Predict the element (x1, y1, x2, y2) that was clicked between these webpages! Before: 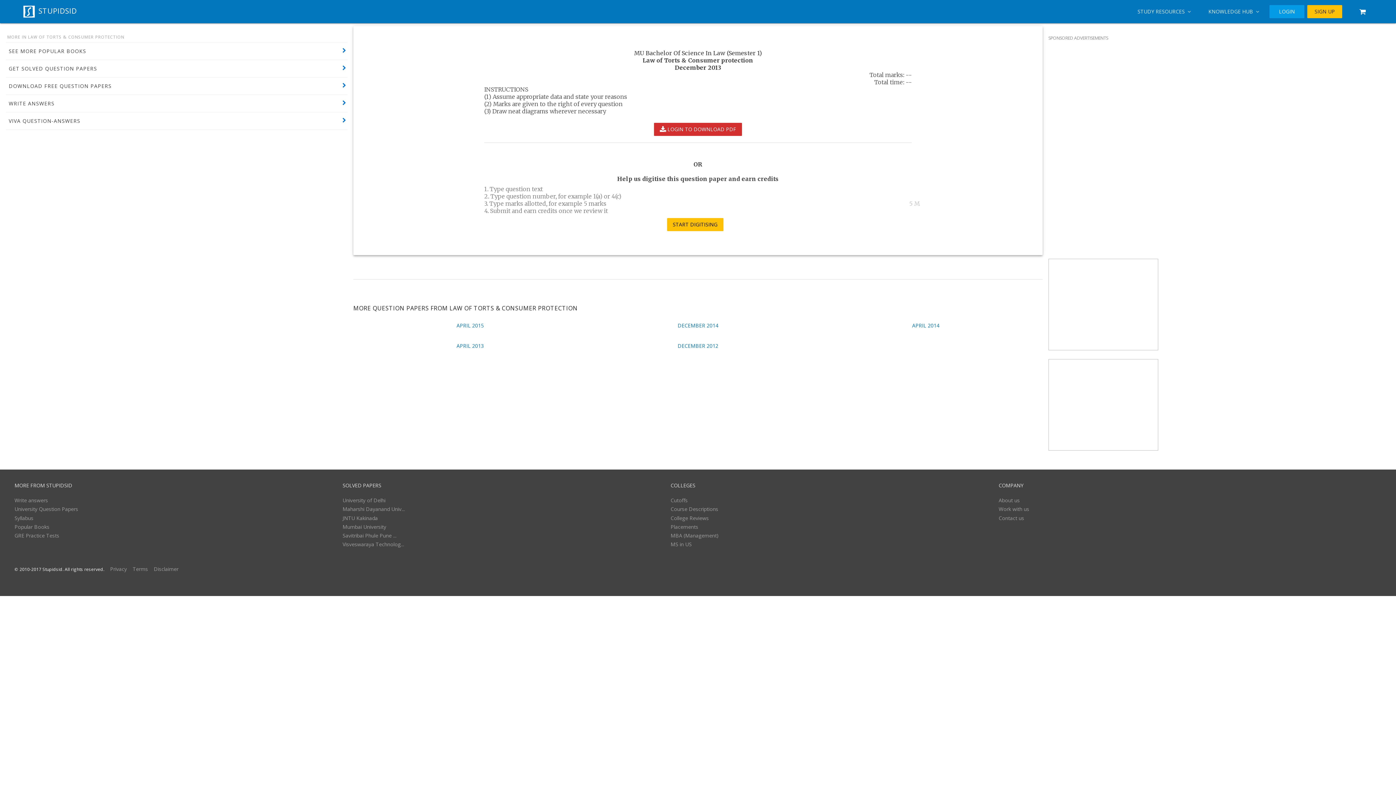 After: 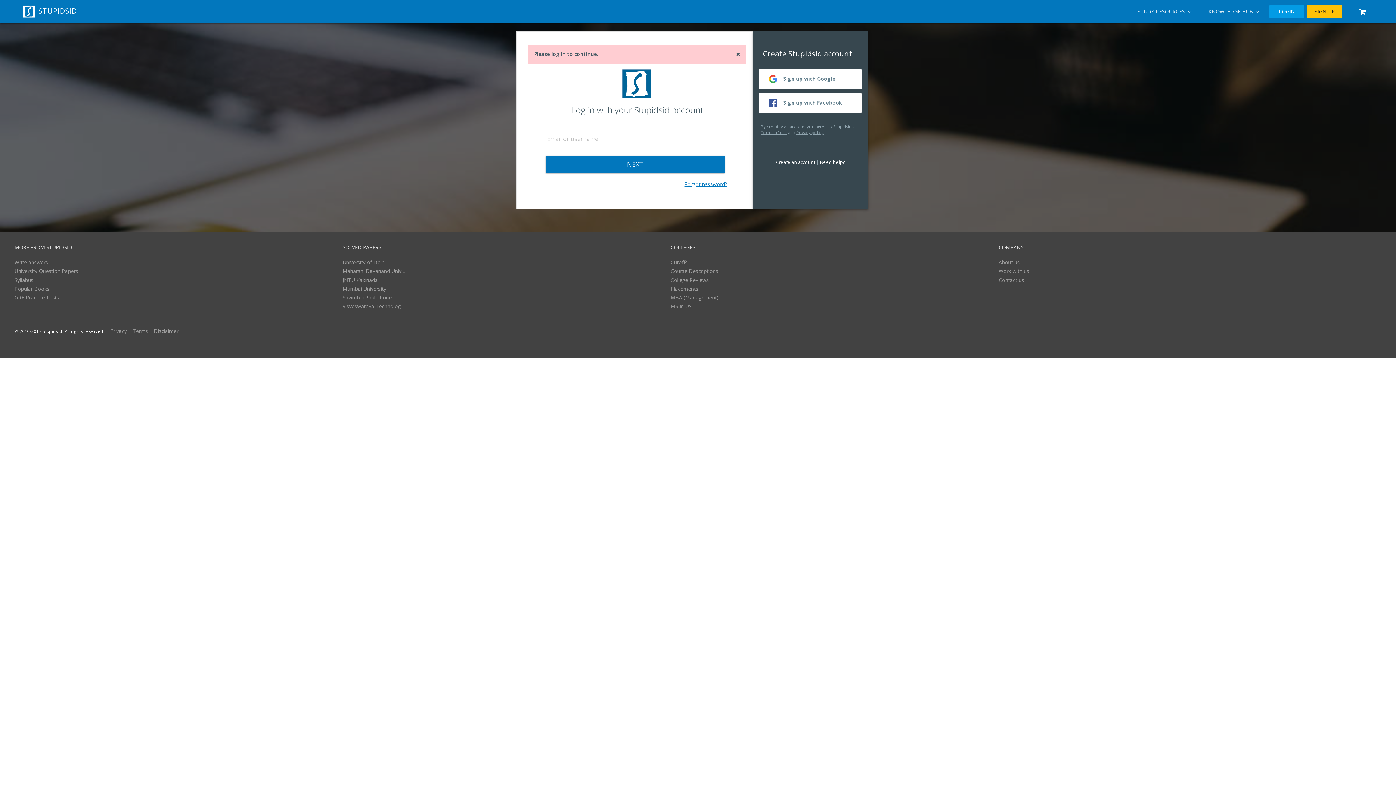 Action: bbox: (667, 218, 723, 231) label: START DIGITISING